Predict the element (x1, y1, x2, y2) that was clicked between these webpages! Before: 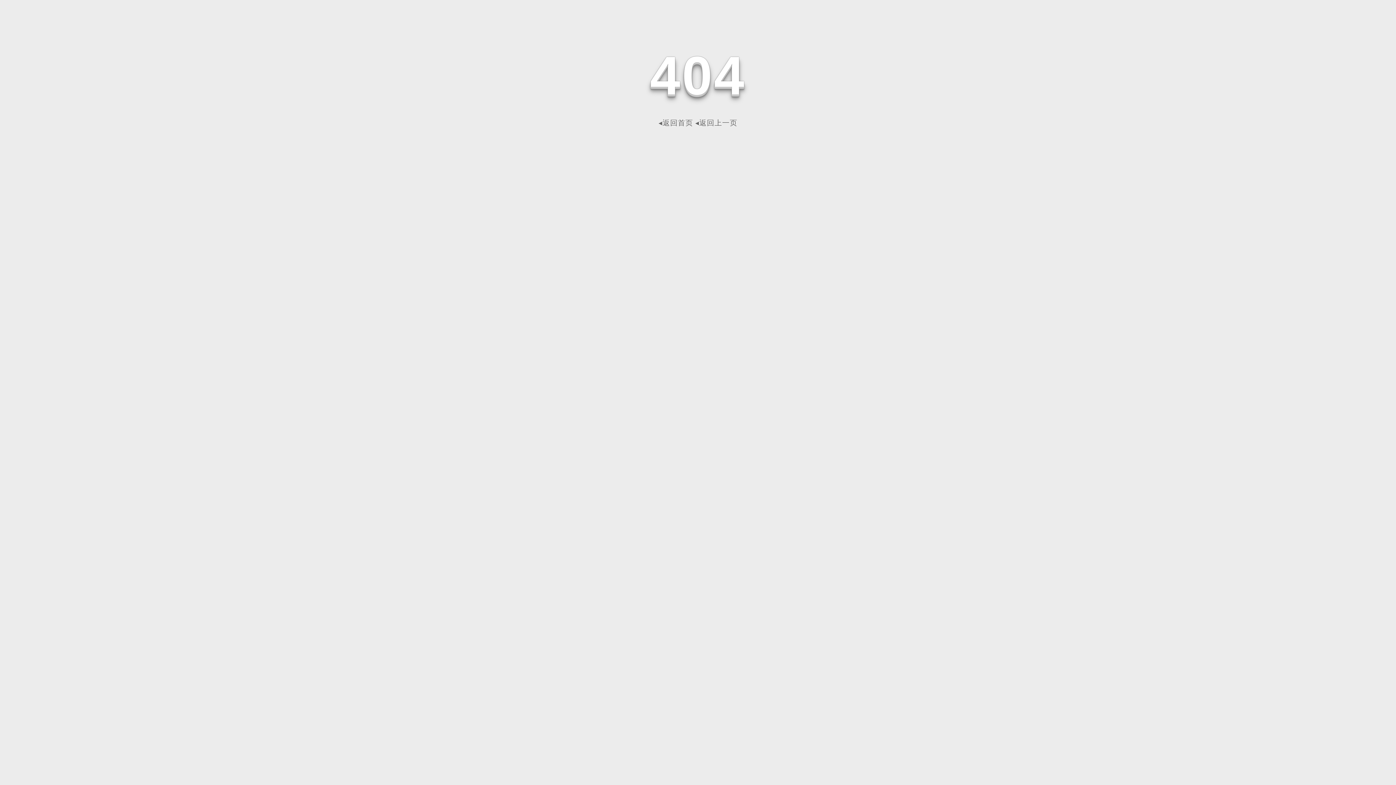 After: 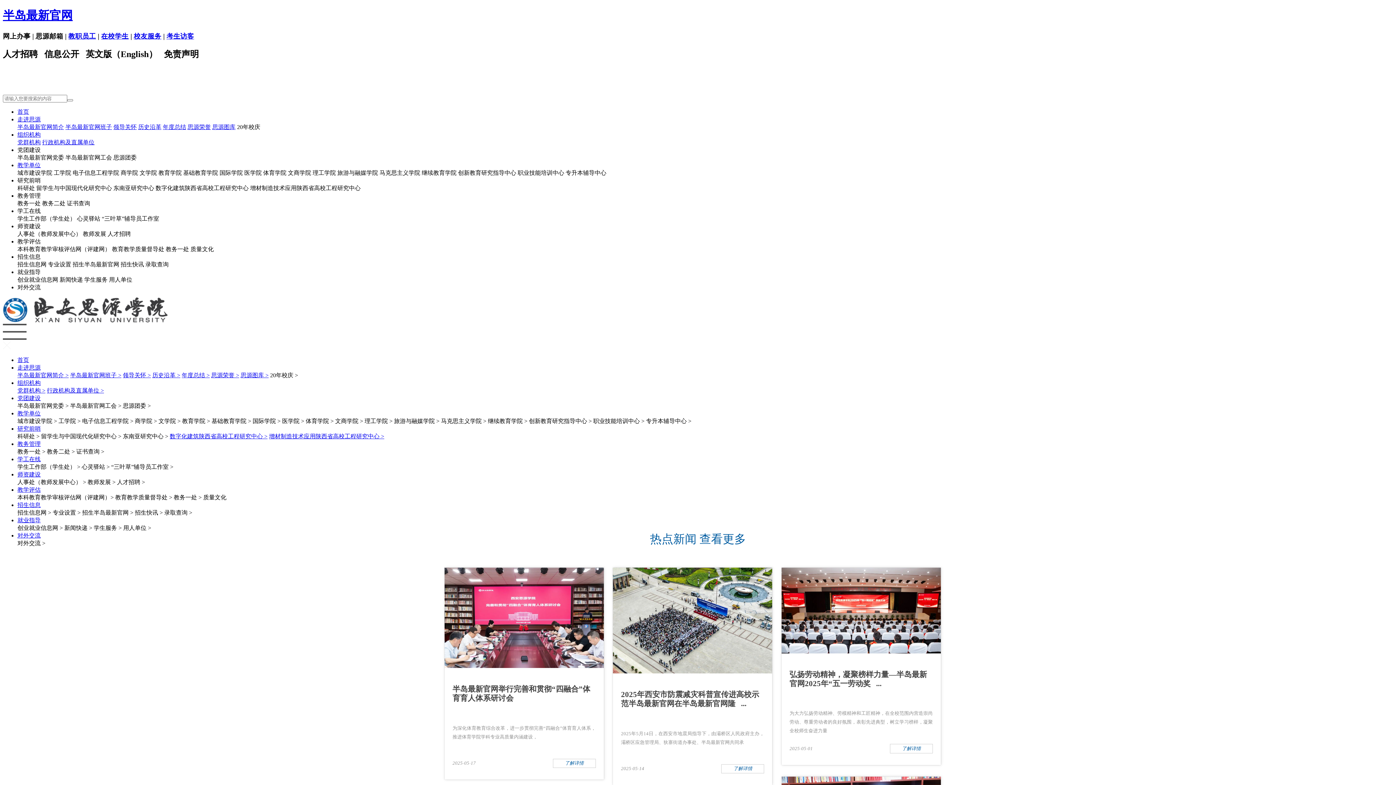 Action: label: ◂返回首页 bbox: (658, 118, 693, 126)